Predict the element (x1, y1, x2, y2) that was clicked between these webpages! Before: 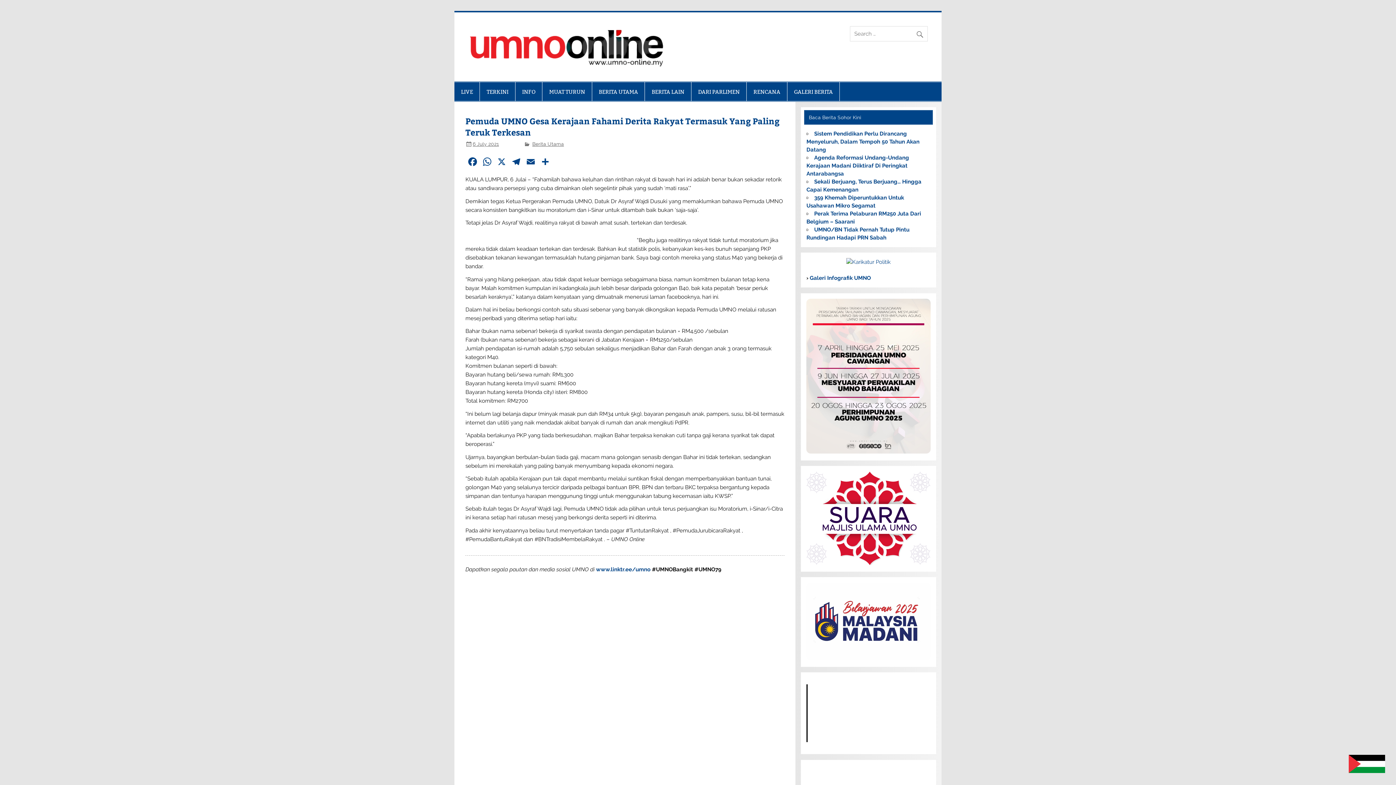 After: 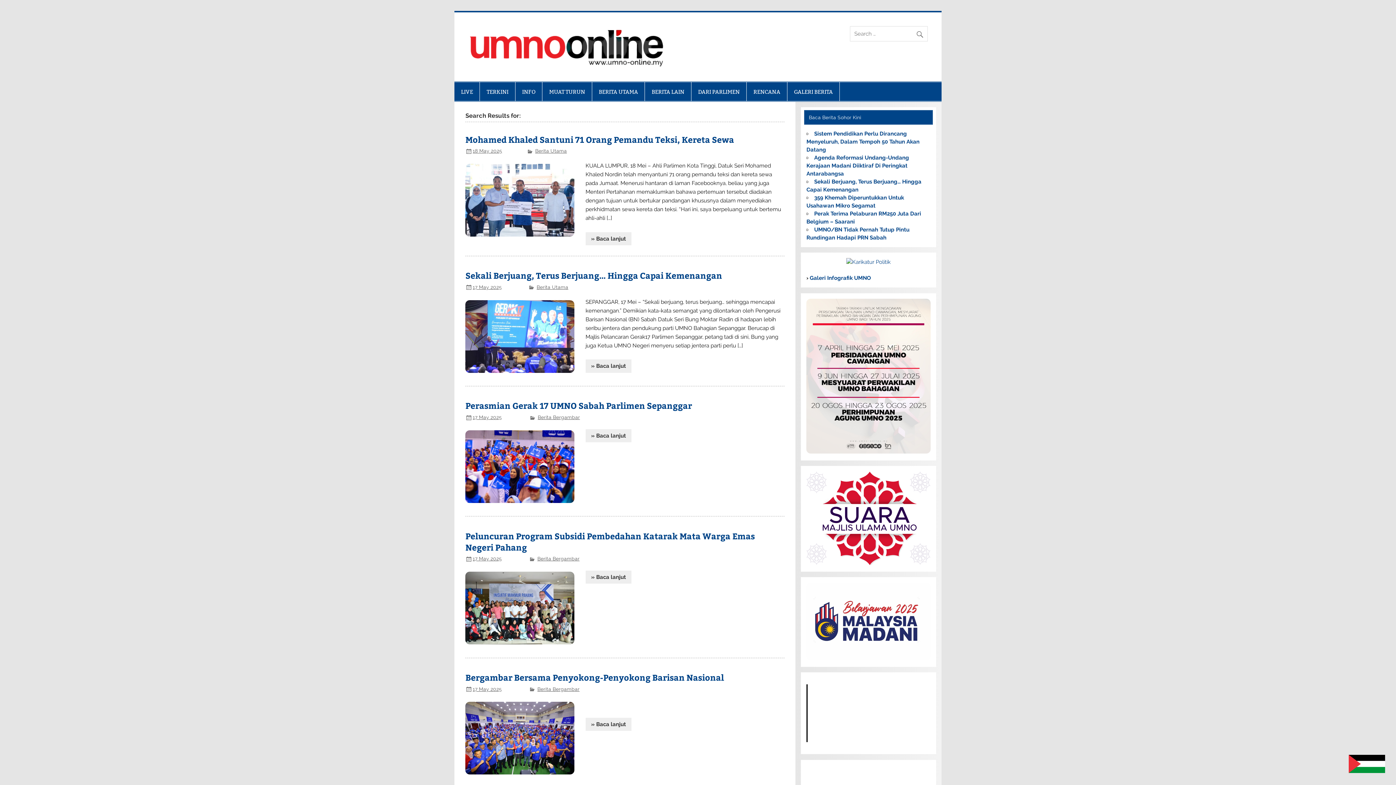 Action: bbox: (915, 26, 928, 38)